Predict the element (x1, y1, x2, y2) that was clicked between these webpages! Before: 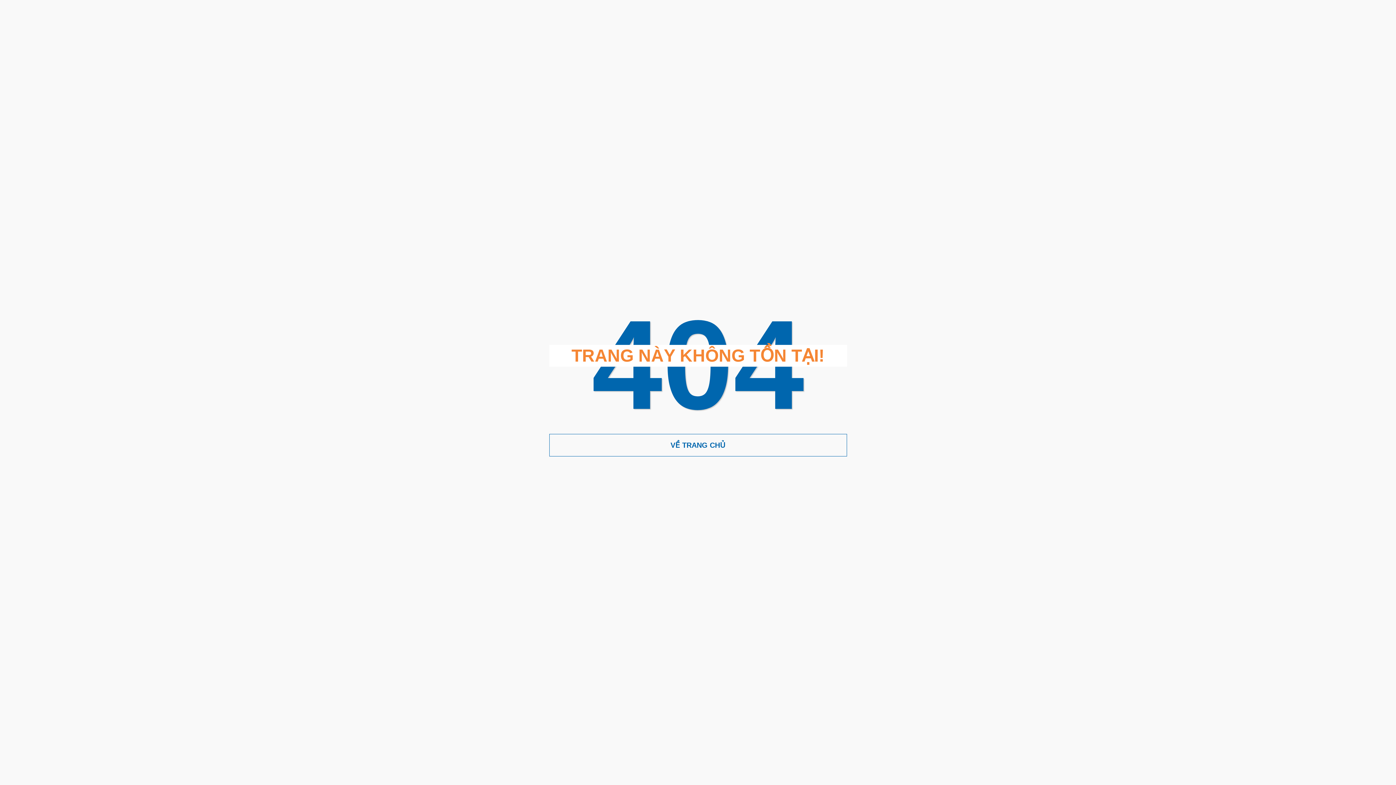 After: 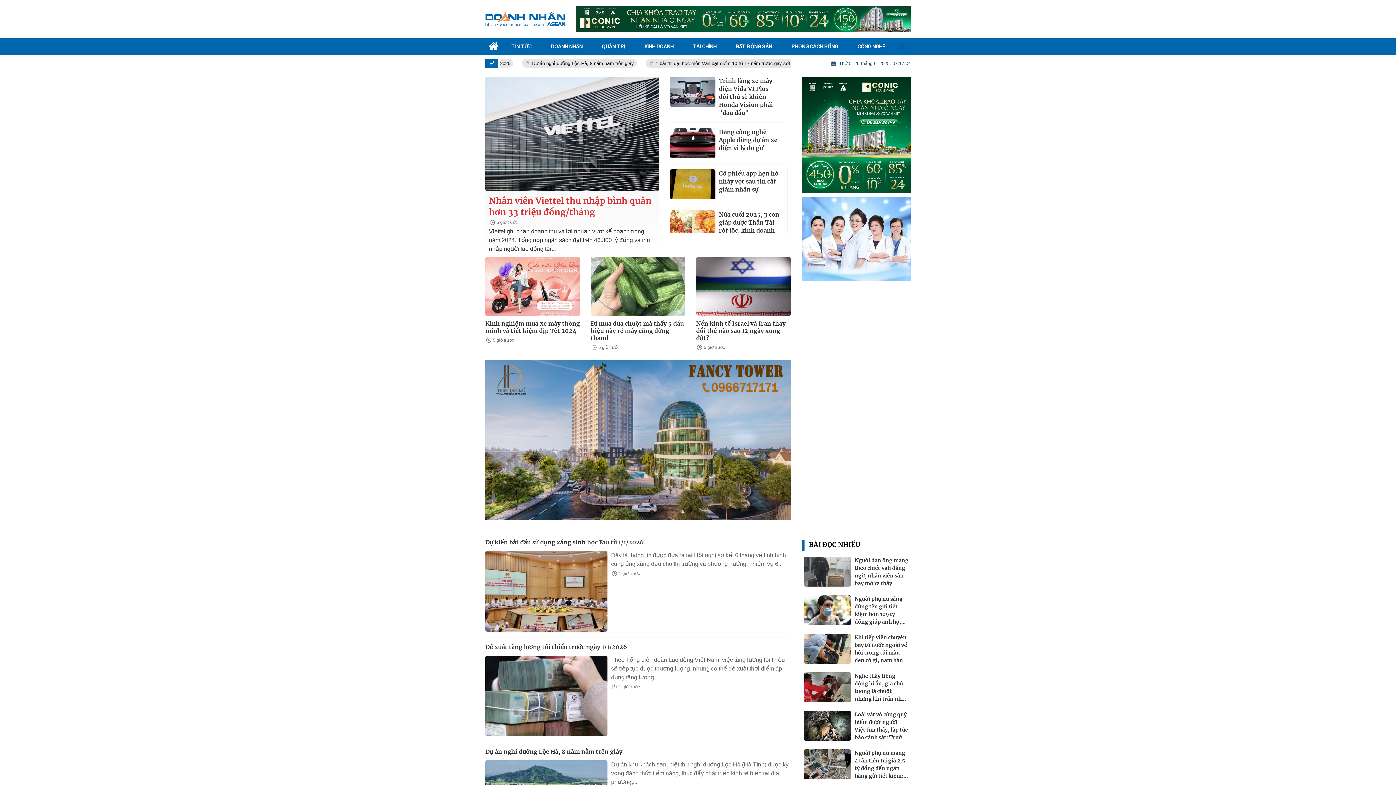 Action: bbox: (549, 434, 847, 456) label: VỀ TRANG CHỦ